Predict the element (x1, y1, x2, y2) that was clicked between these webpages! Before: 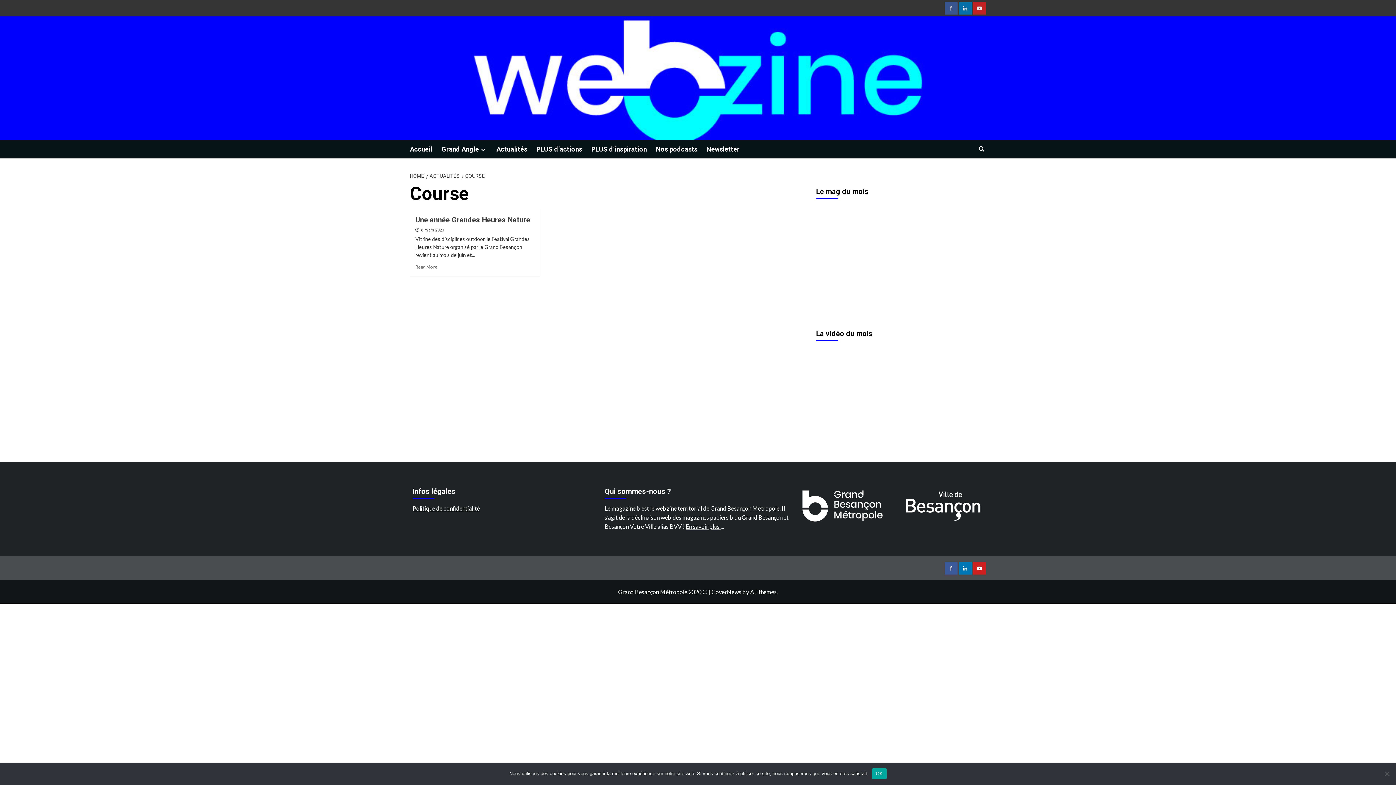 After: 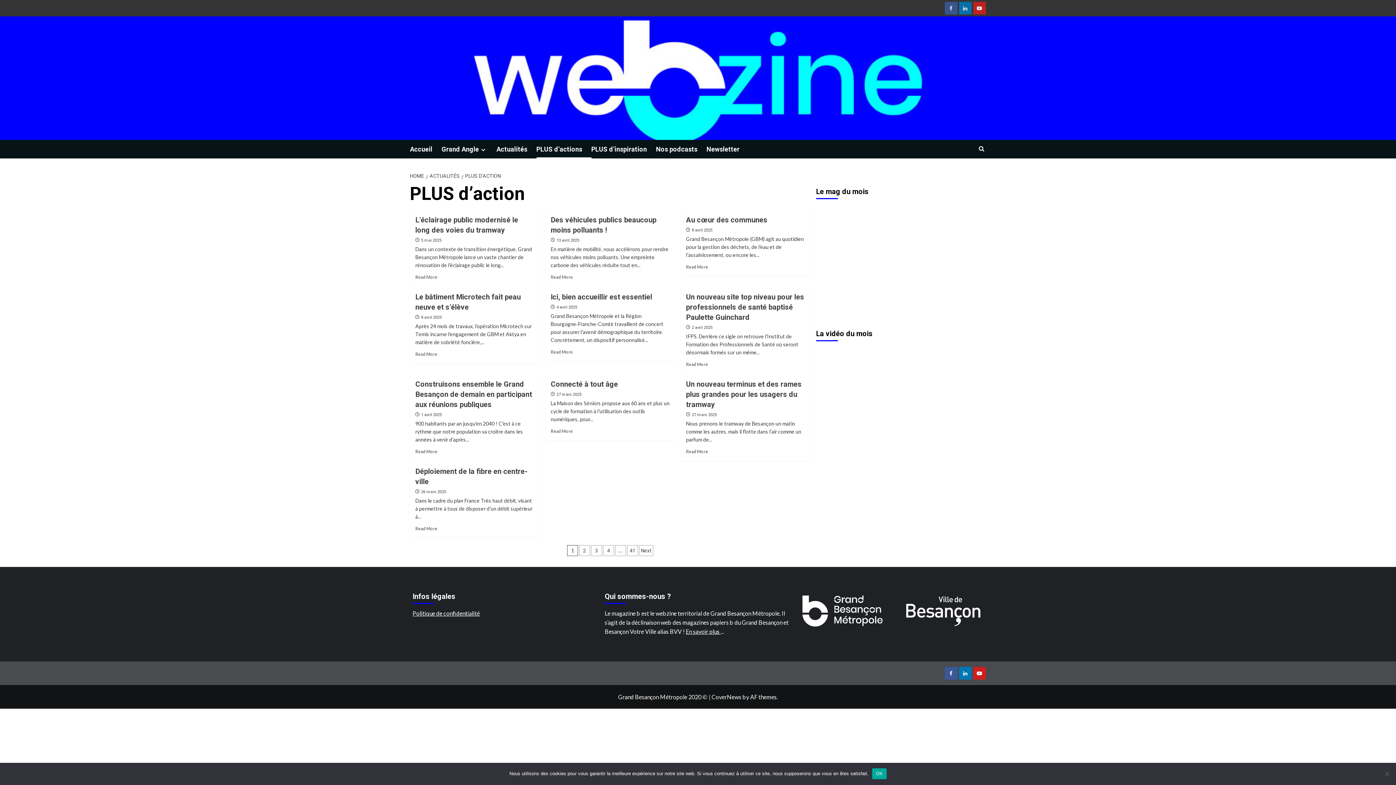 Action: label: PLUS d’actions bbox: (536, 140, 591, 158)